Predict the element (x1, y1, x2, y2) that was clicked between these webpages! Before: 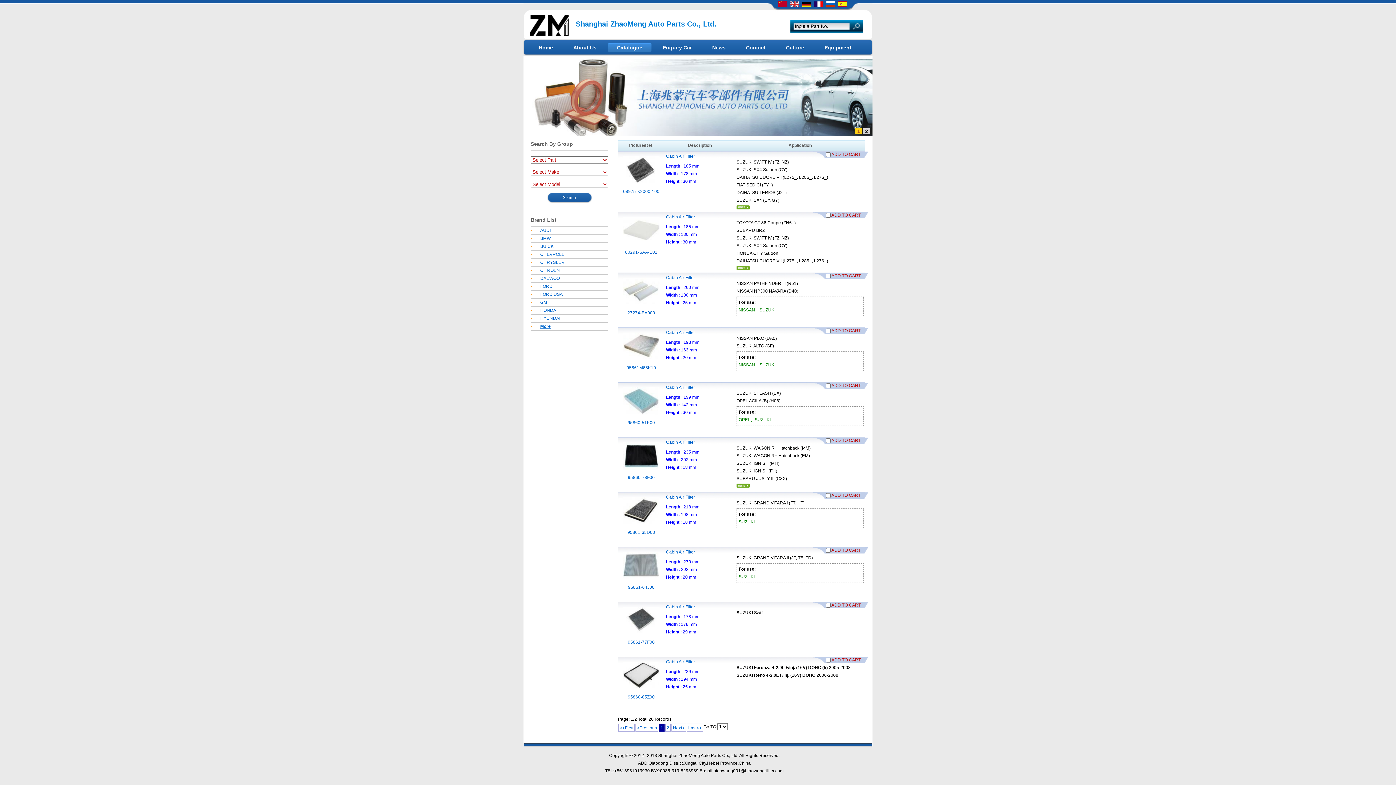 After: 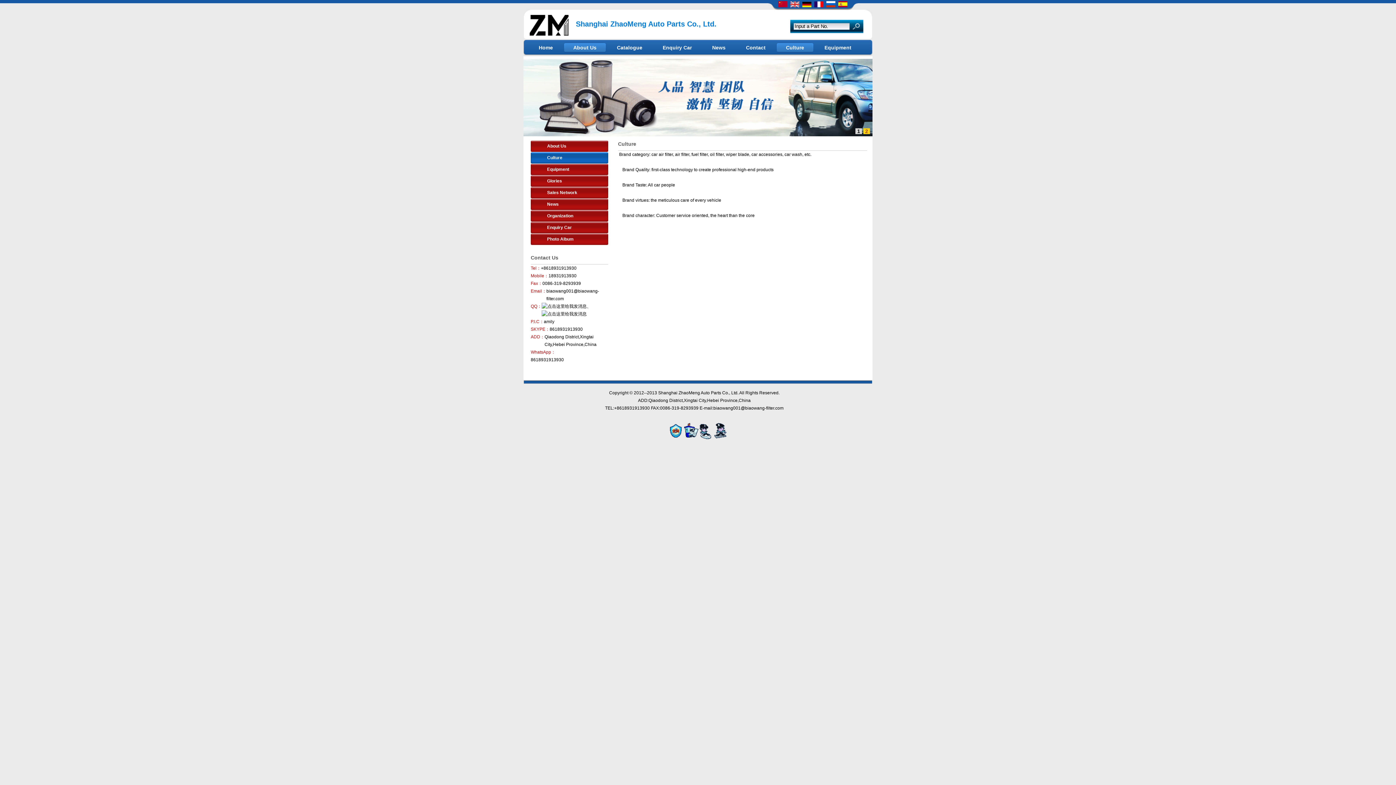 Action: bbox: (777, 41, 813, 54) label: Culture